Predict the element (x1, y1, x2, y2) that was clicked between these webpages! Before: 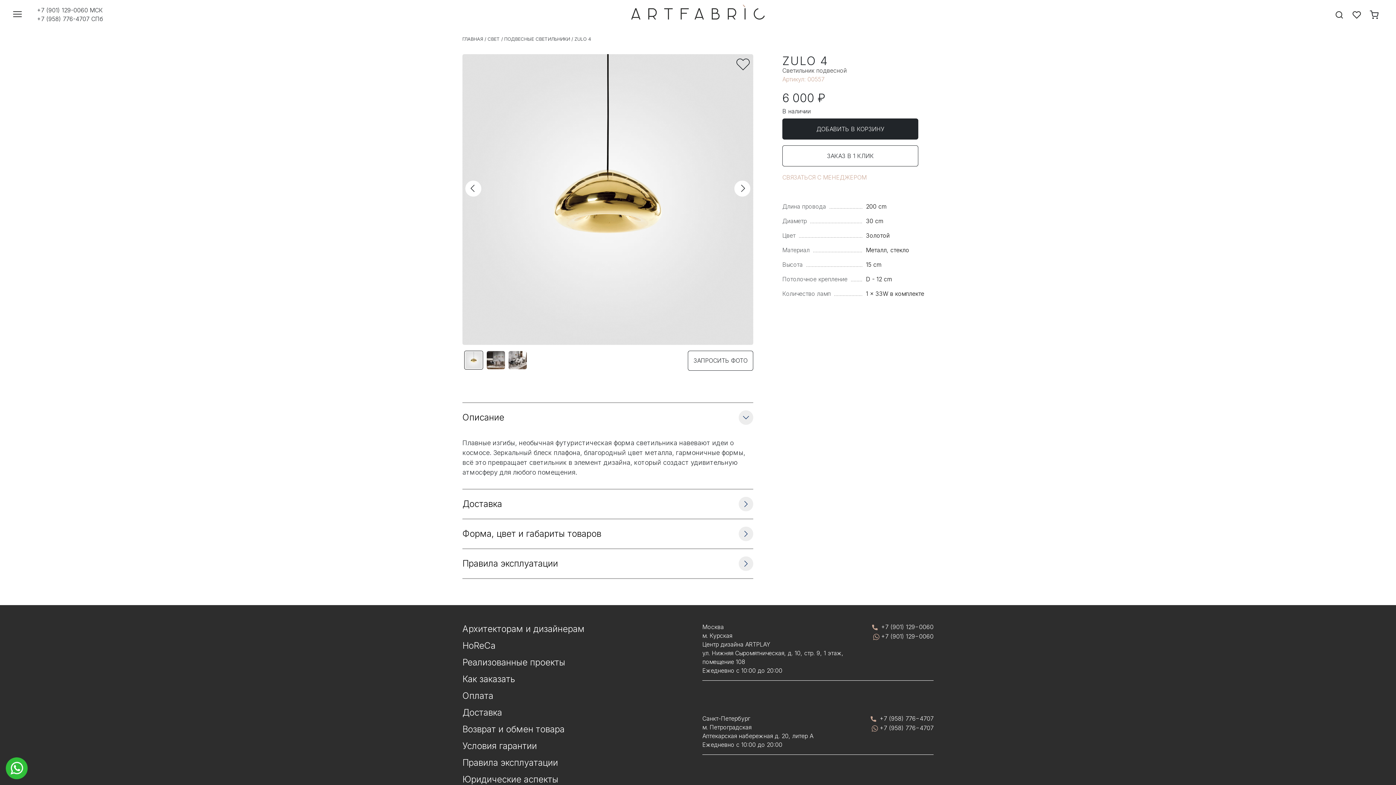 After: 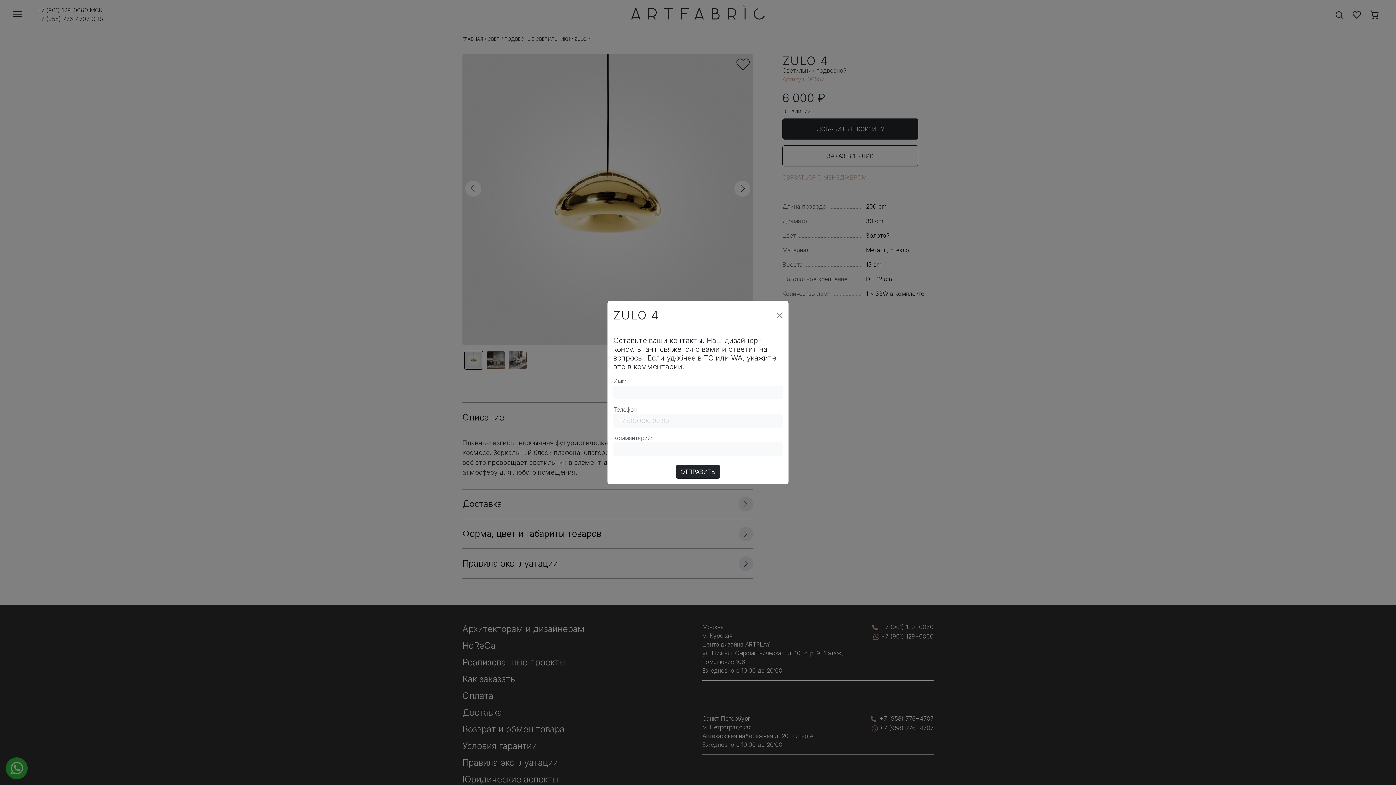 Action: label: СВЯЗАТЬСЯ С МЕНЕДЖЕРОМ bbox: (782, 172, 866, 181)